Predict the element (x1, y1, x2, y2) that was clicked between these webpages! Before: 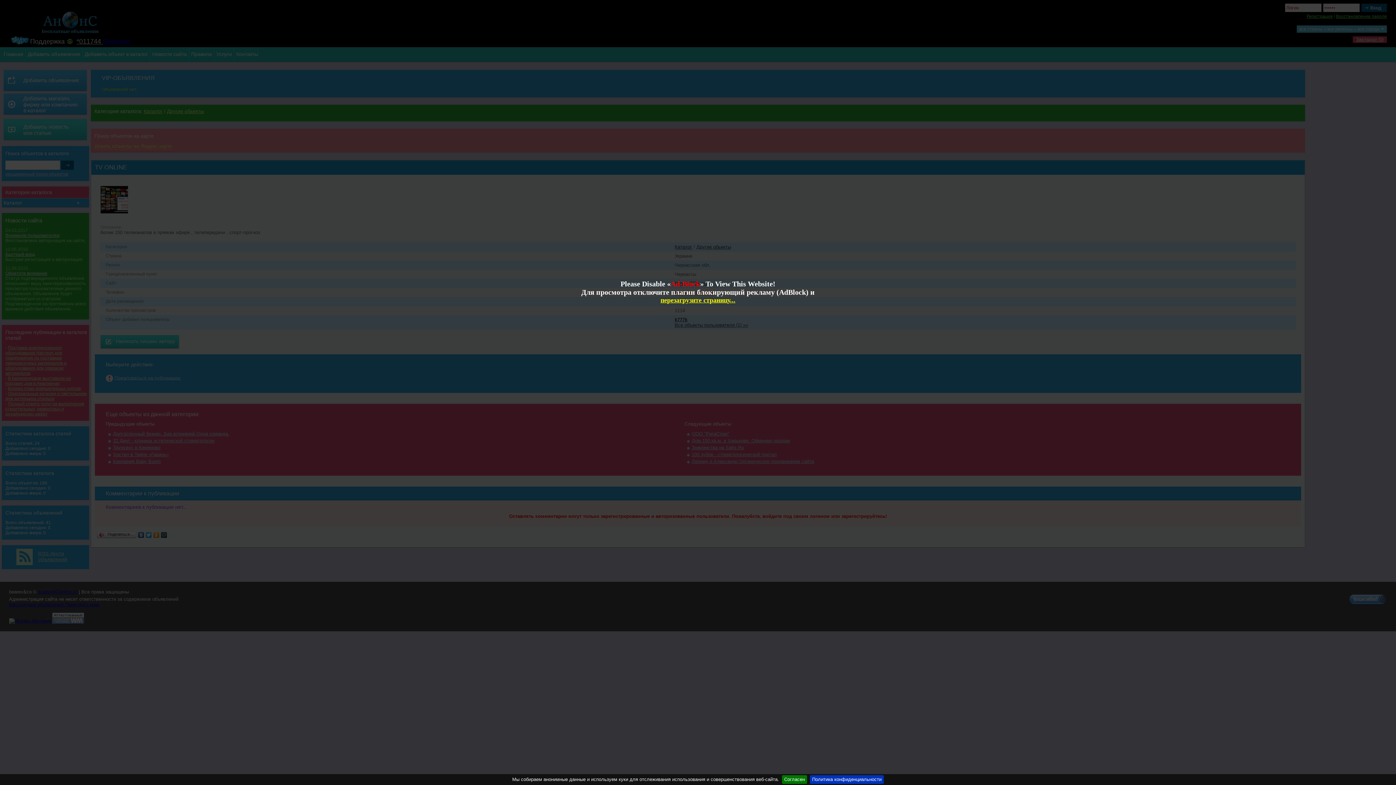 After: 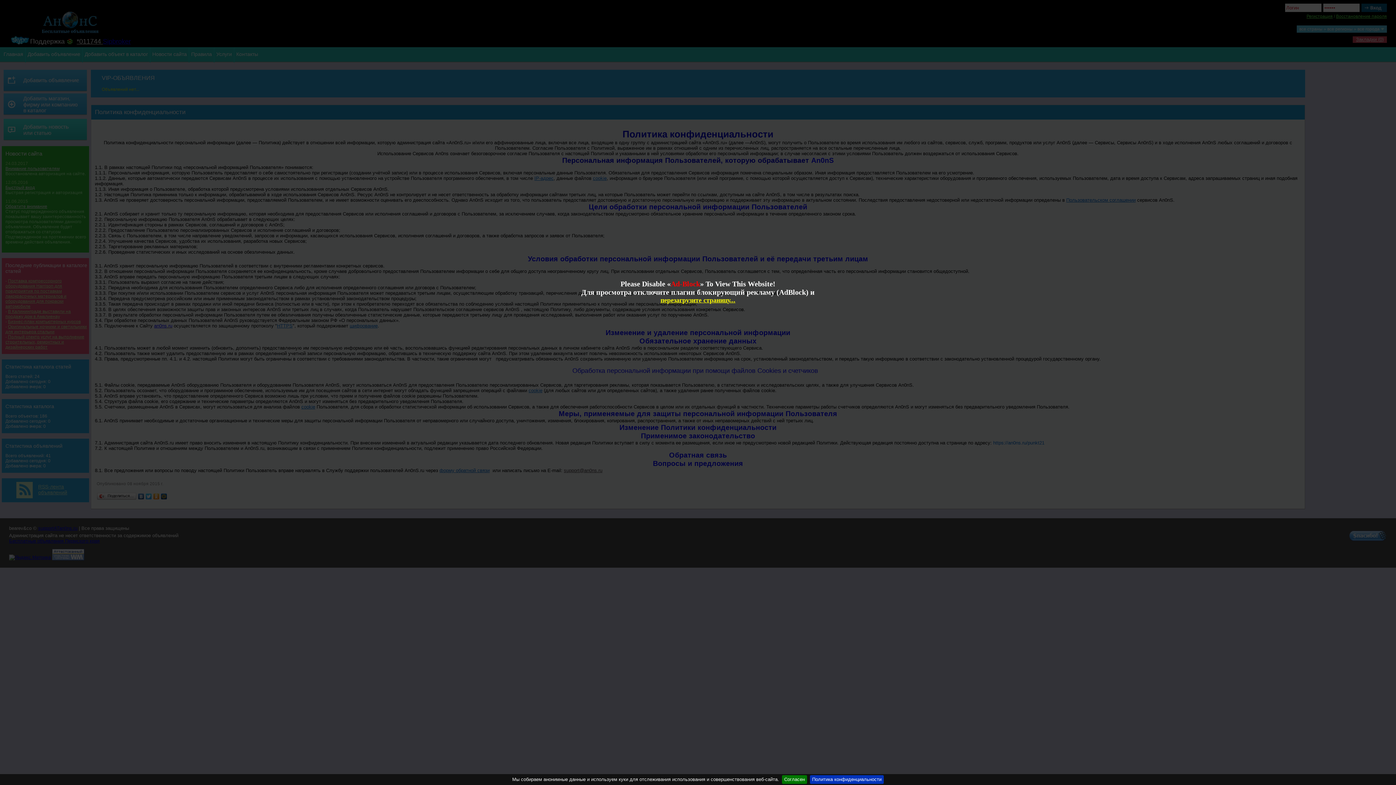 Action: bbox: (810, 775, 884, 784) label: Политика конфиденциальности